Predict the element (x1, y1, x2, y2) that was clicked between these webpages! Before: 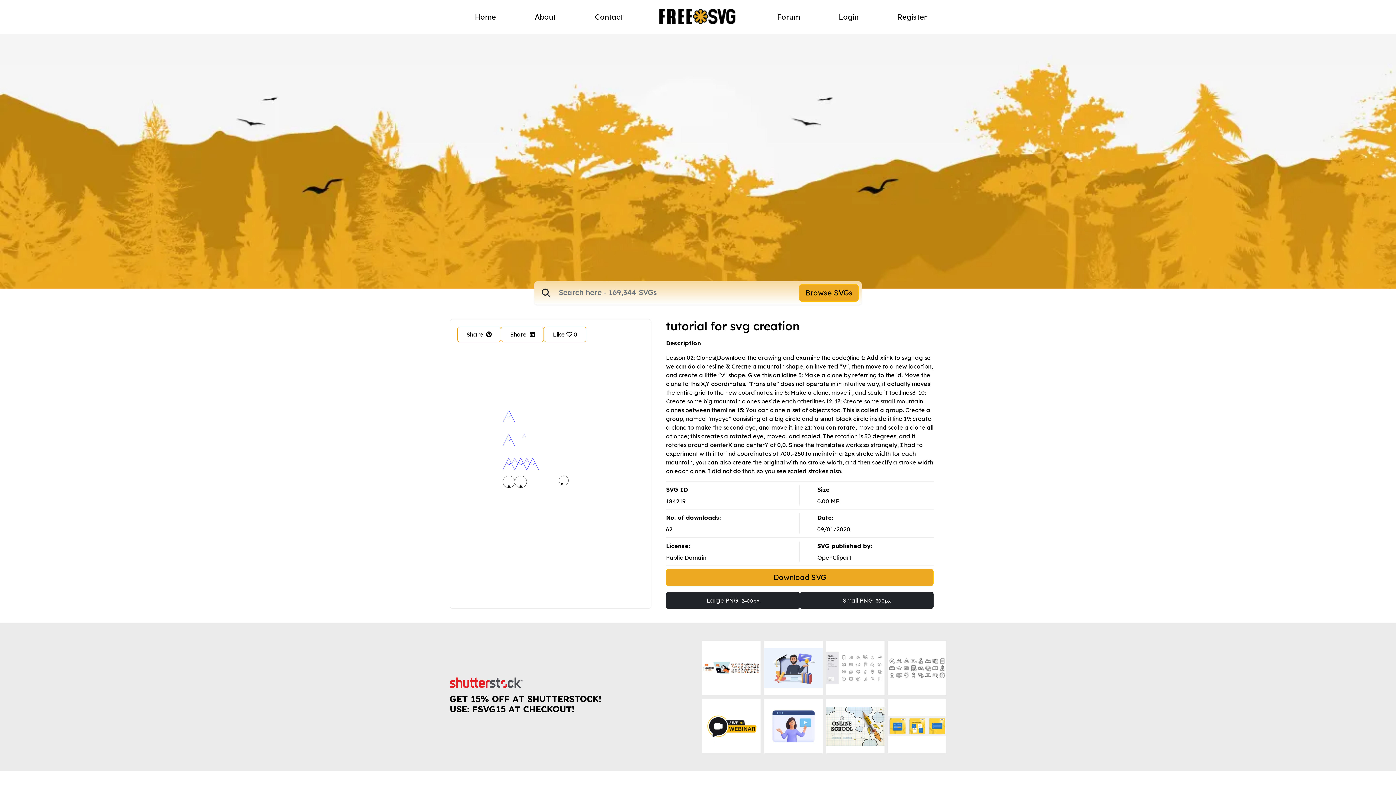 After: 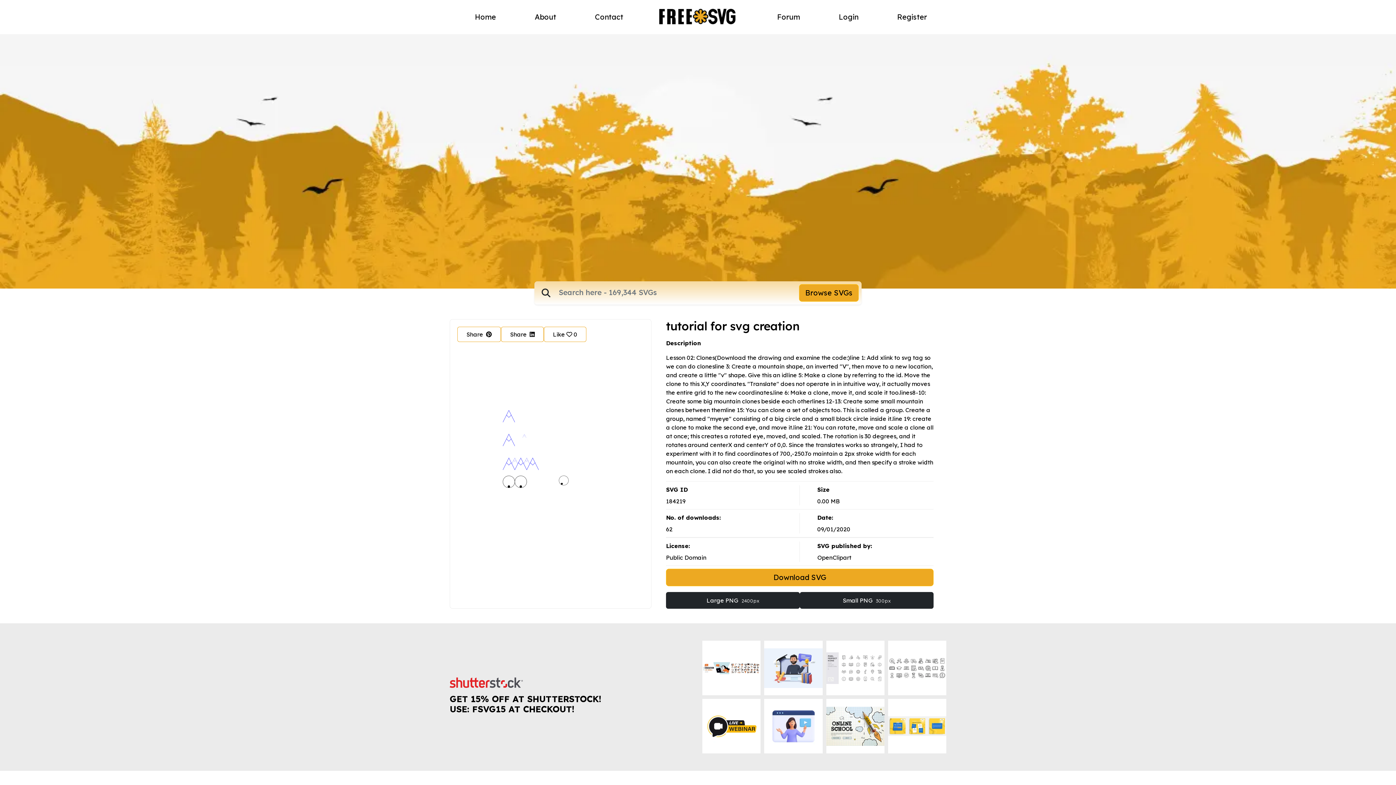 Action: bbox: (888, 699, 946, 753)